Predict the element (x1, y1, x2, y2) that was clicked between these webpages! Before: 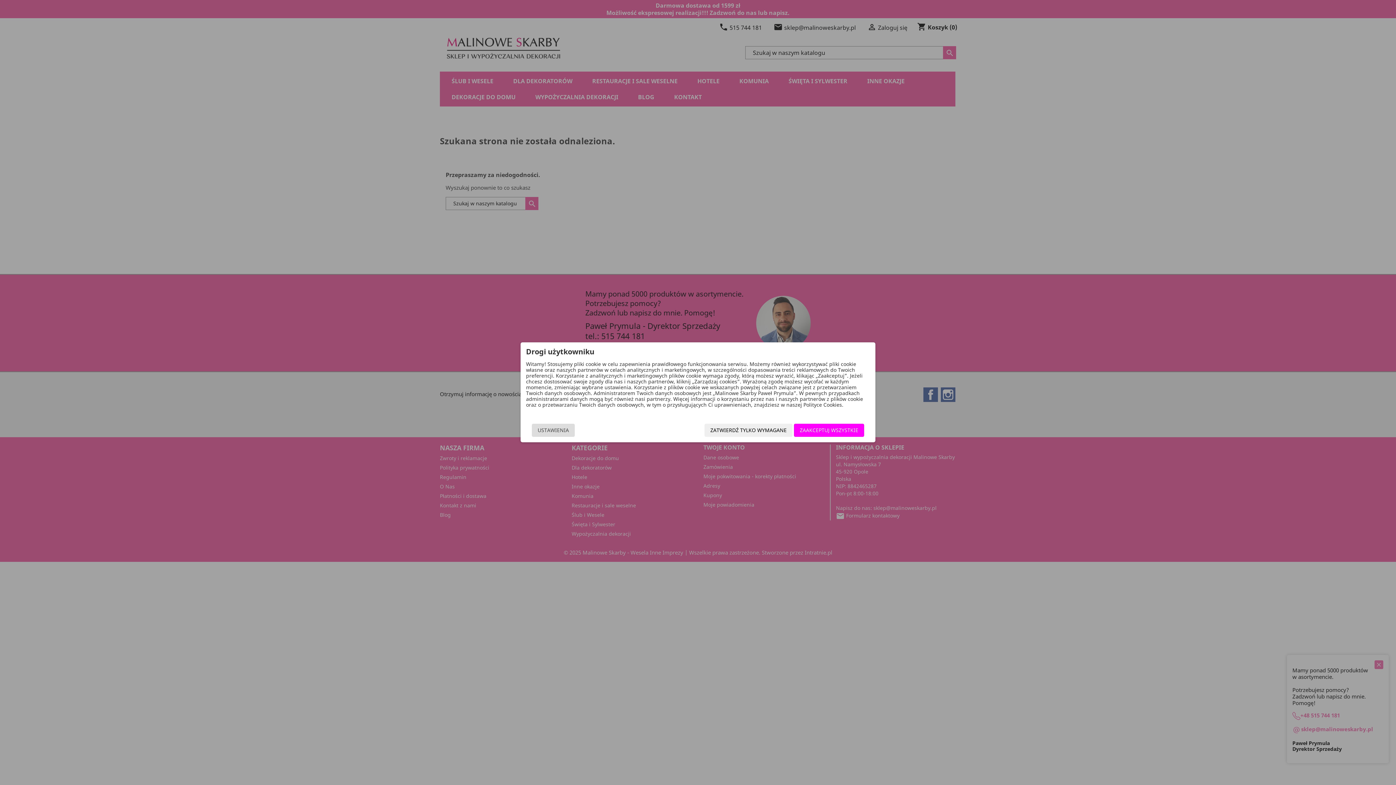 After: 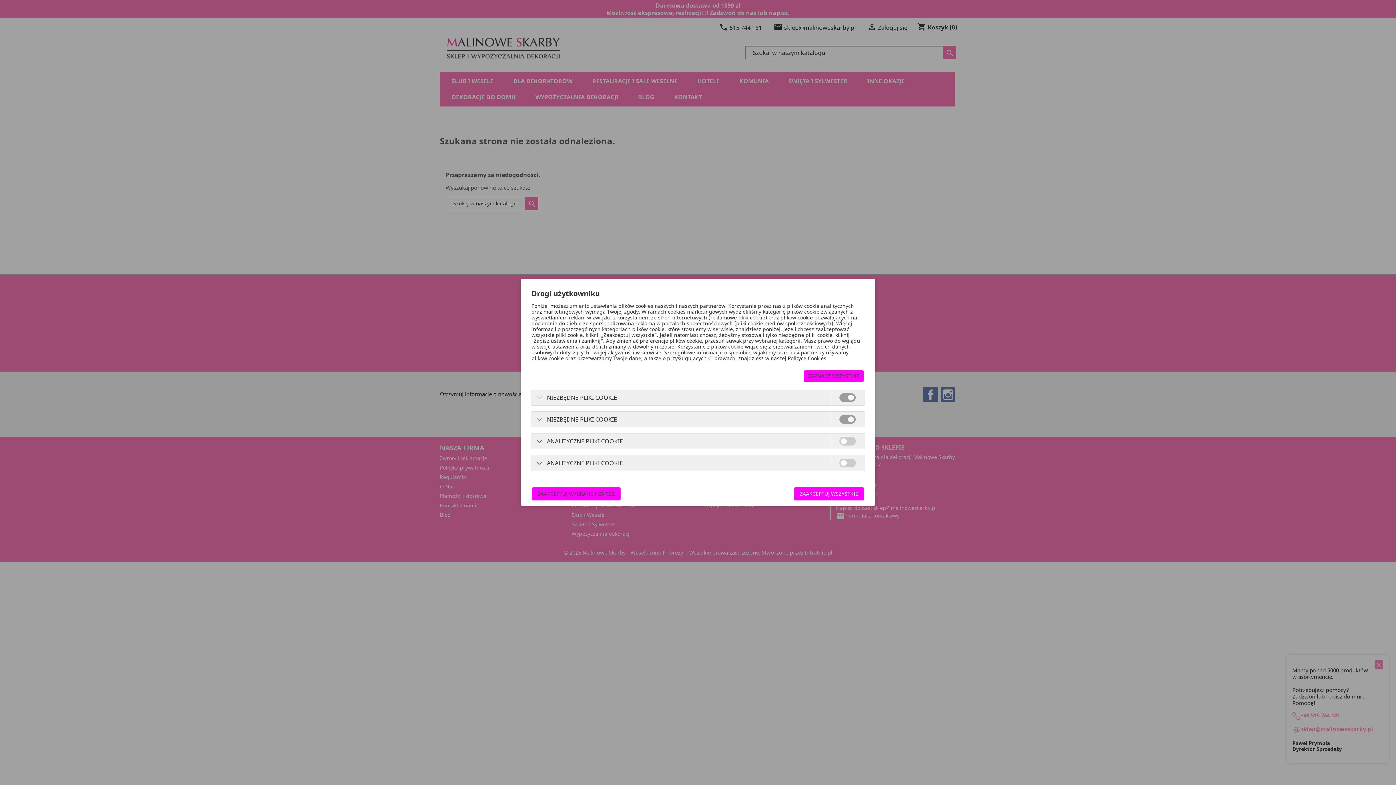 Action: bbox: (532, 424, 574, 437) label: USTAWIENIA